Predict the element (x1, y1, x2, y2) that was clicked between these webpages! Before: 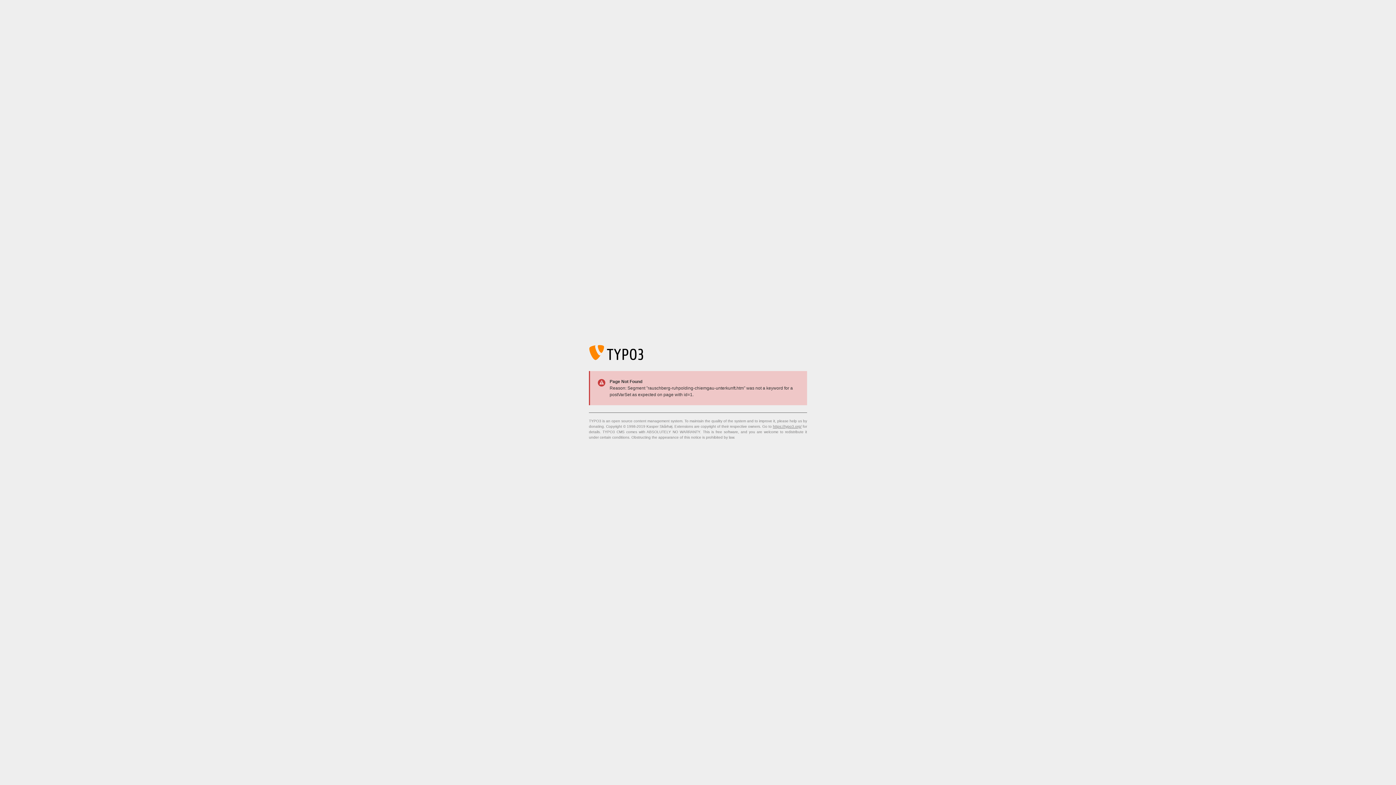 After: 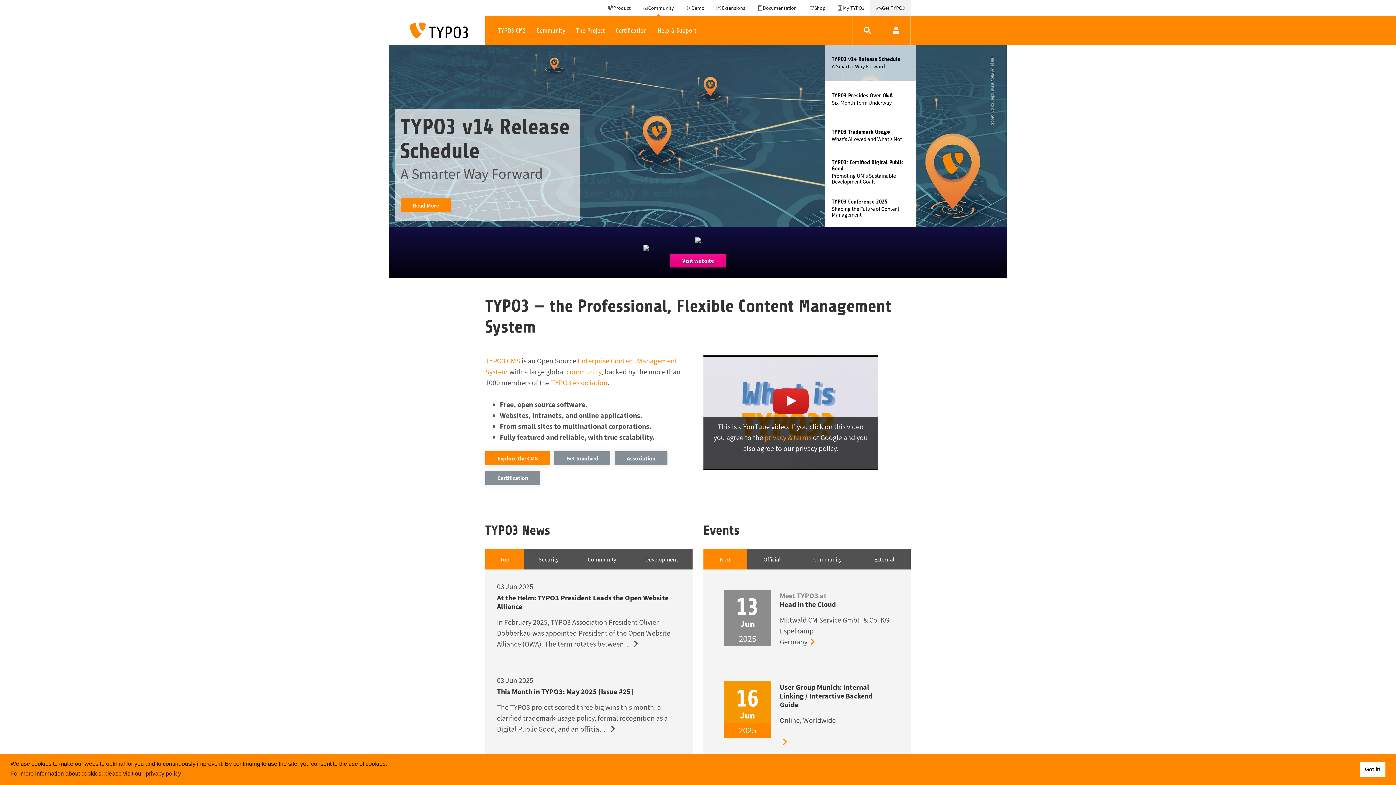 Action: label: https://typo3.org/ bbox: (773, 424, 801, 428)